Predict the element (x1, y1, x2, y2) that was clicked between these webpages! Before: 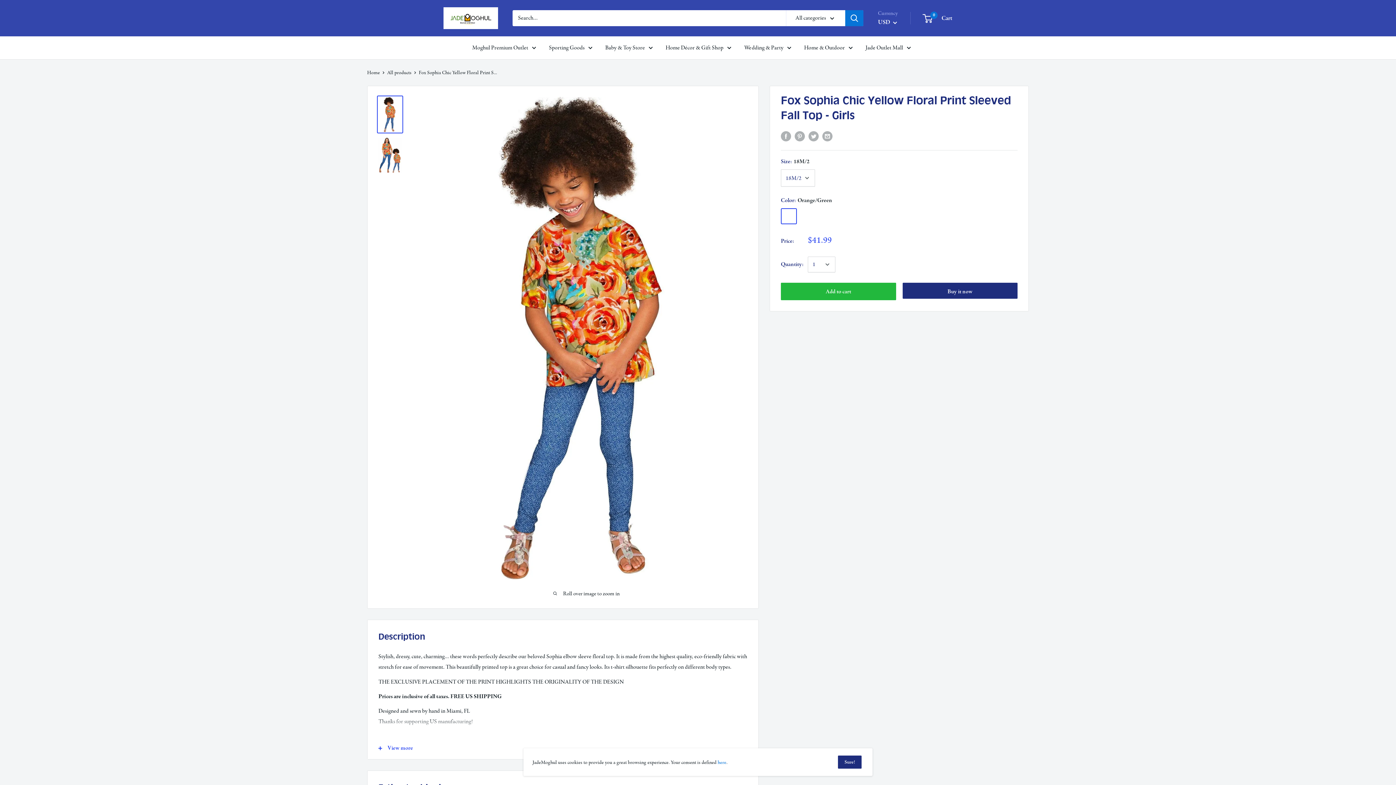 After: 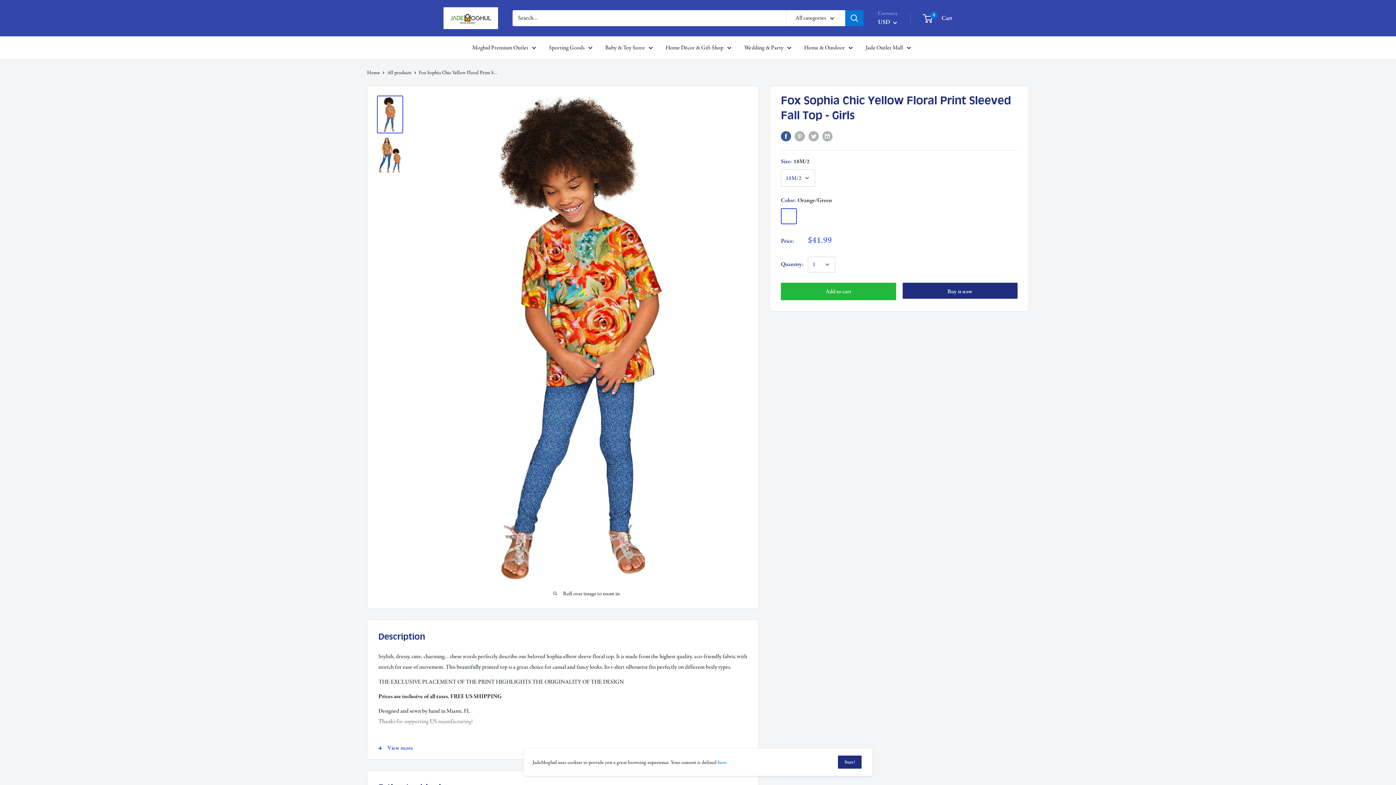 Action: bbox: (781, 130, 791, 141) label: Share on Facebook